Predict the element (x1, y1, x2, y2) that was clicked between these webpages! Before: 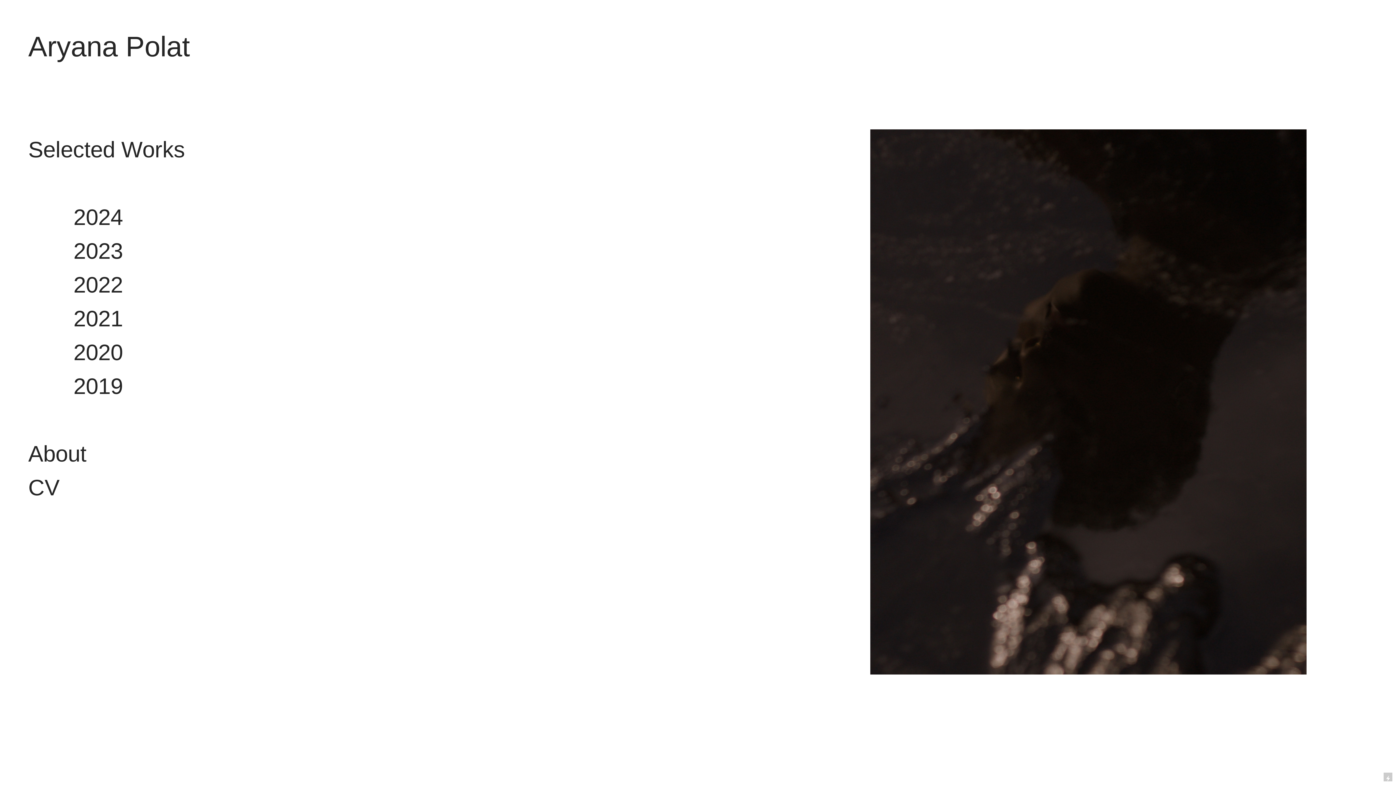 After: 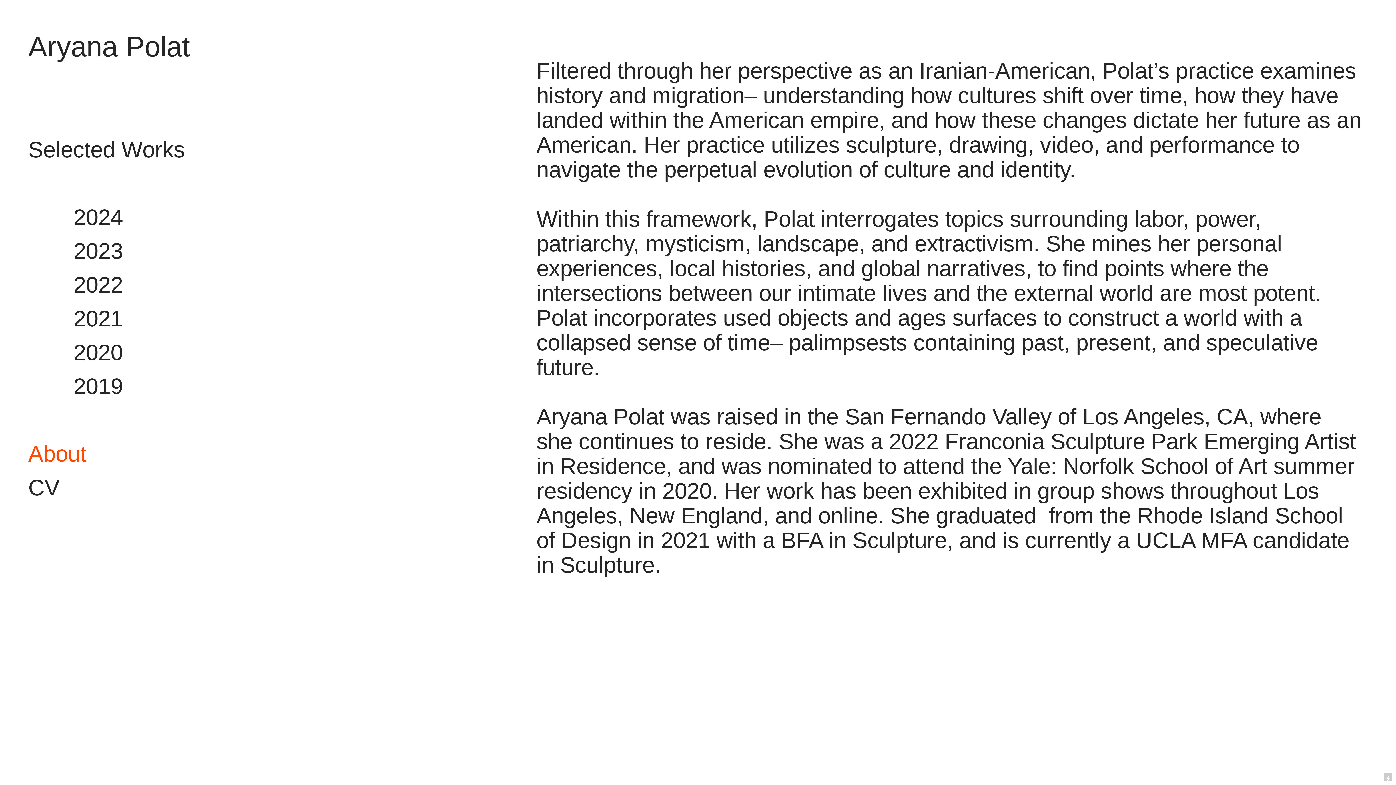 Action: label: About bbox: (28, 441, 86, 468)